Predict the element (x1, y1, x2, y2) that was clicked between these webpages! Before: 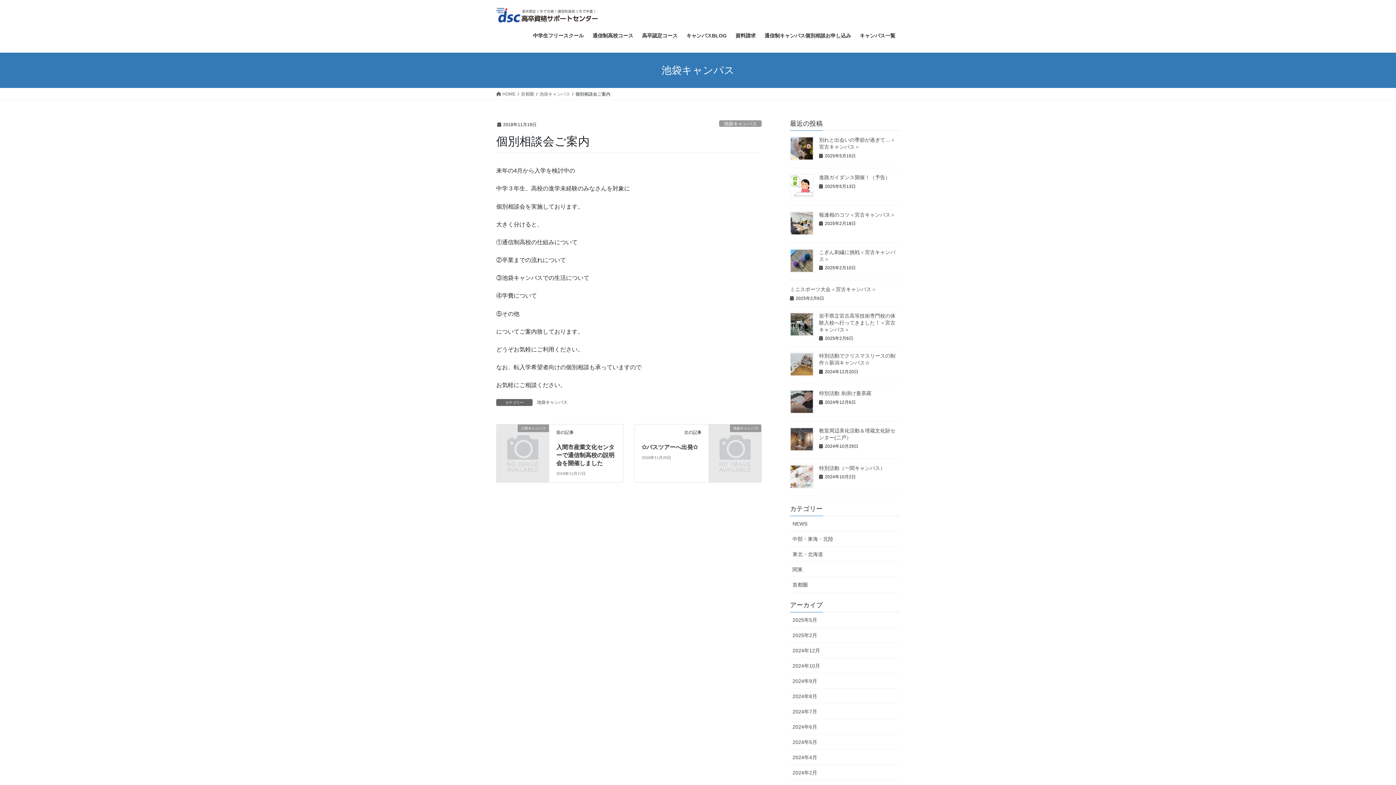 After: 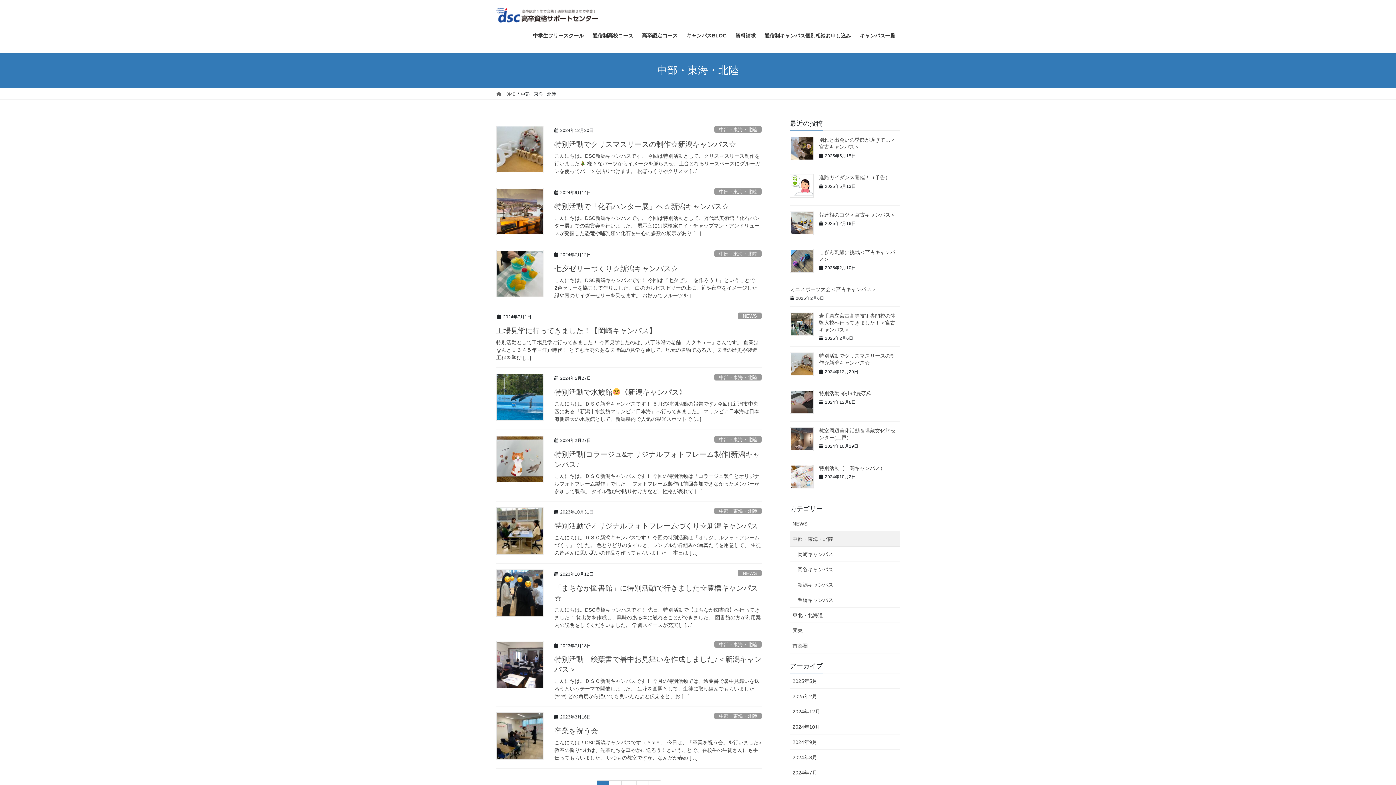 Action: label: 中部・東海・北陸 bbox: (790, 531, 900, 547)